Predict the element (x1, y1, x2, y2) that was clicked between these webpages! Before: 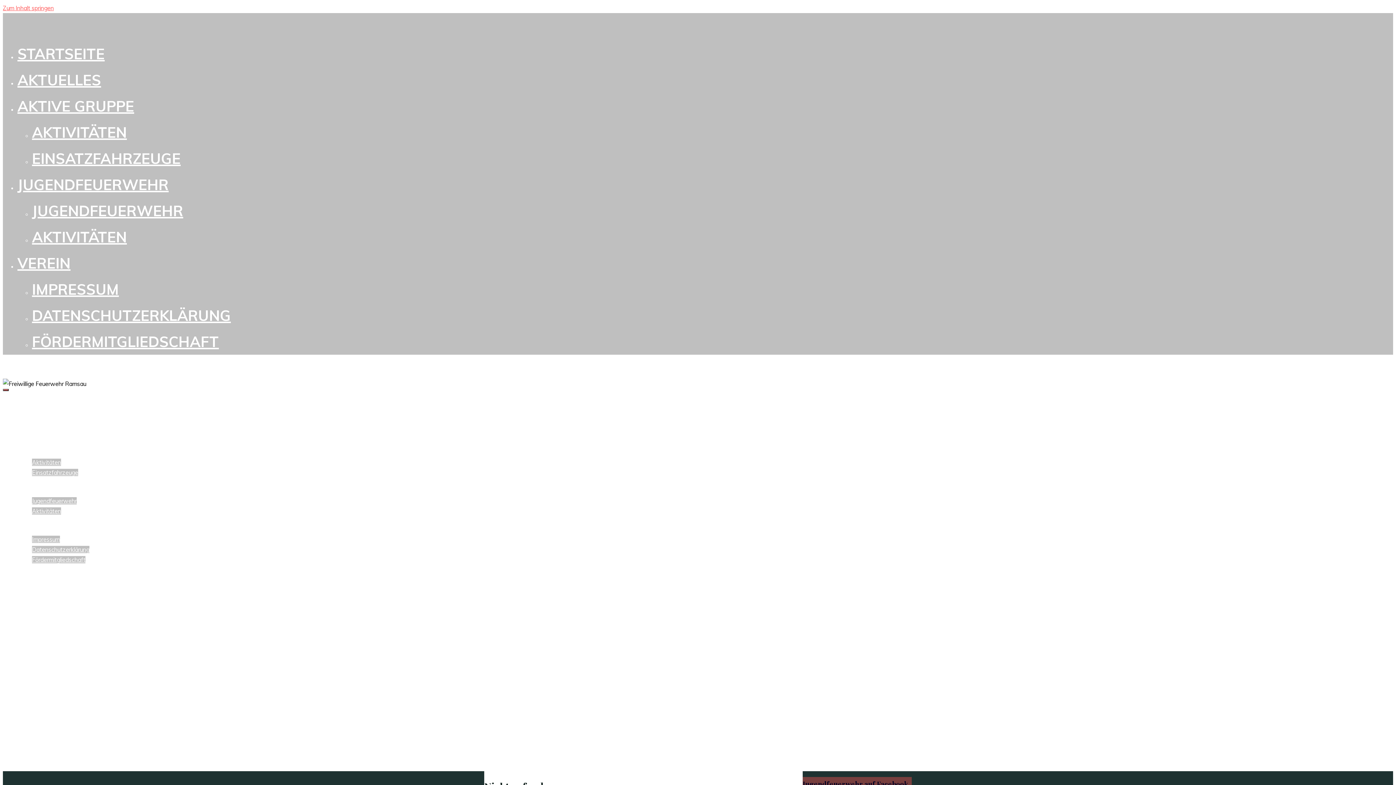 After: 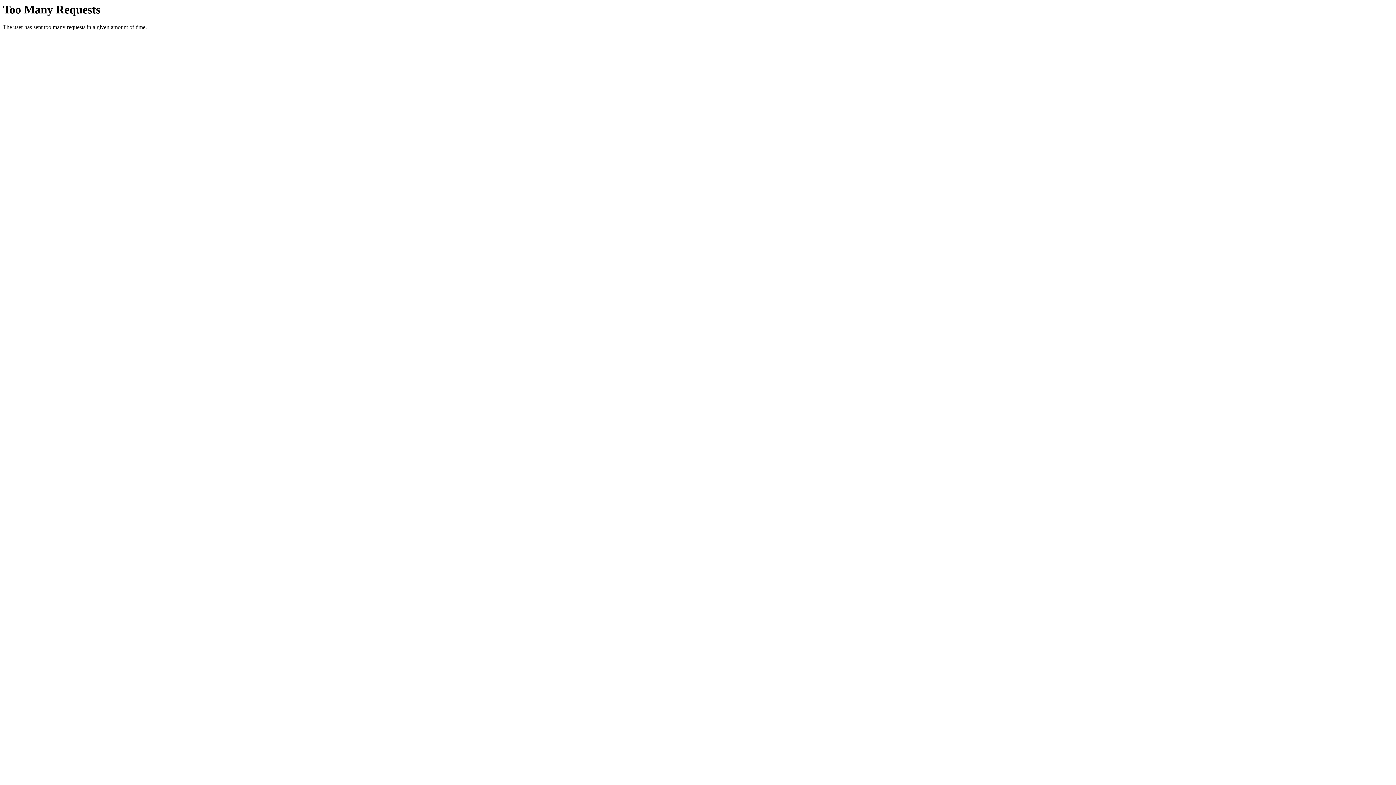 Action: bbox: (32, 201, 183, 220) label: JUGENDFEUERWEHR